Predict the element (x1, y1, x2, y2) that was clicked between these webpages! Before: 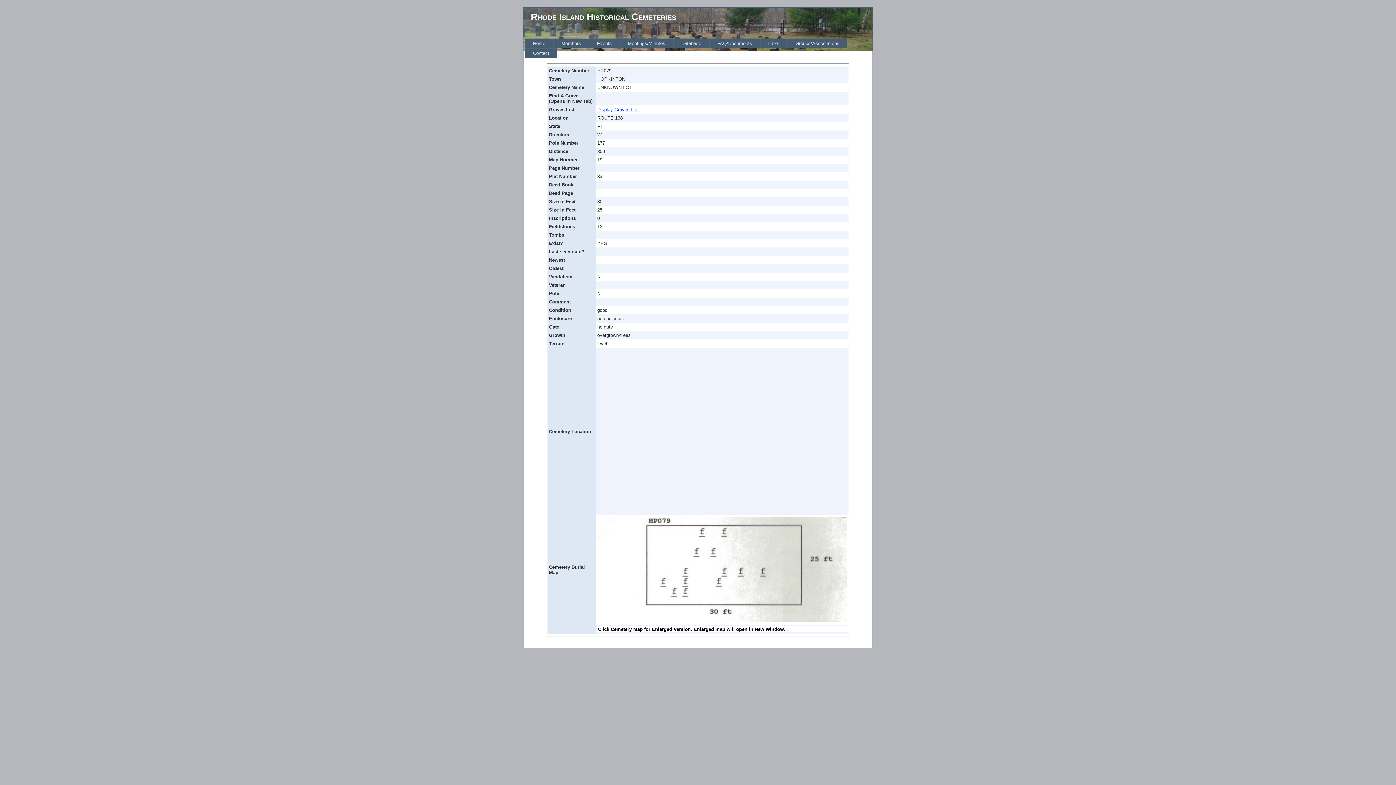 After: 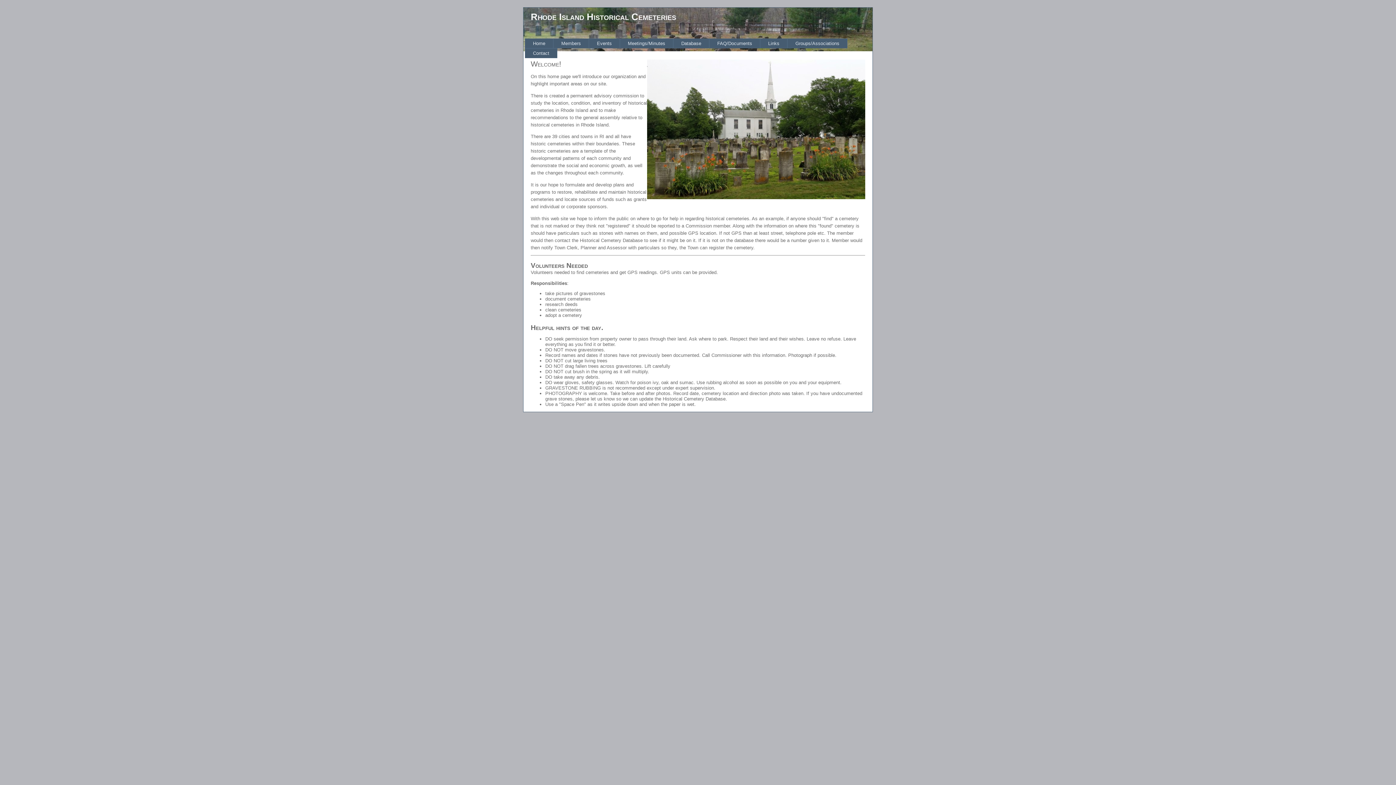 Action: label: Home bbox: (525, 38, 553, 48)